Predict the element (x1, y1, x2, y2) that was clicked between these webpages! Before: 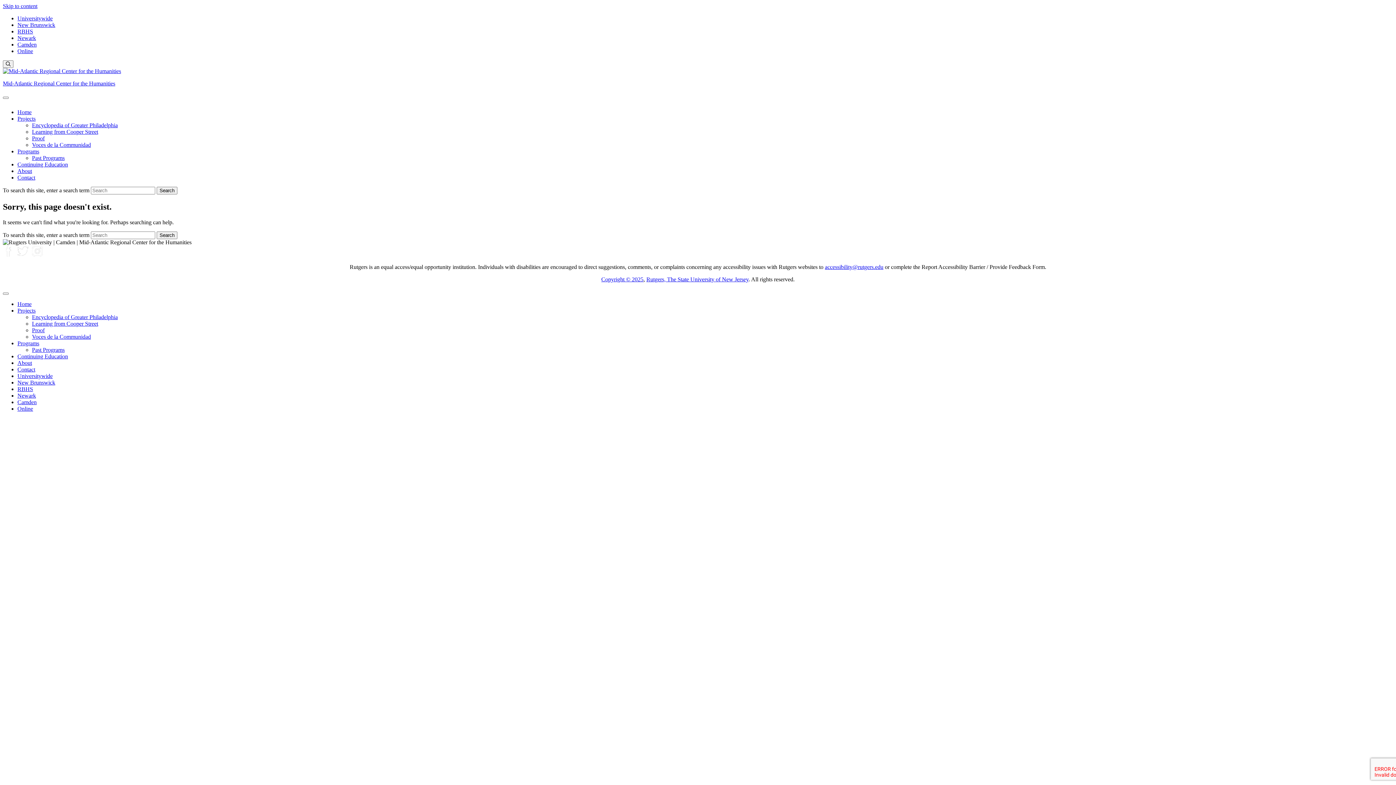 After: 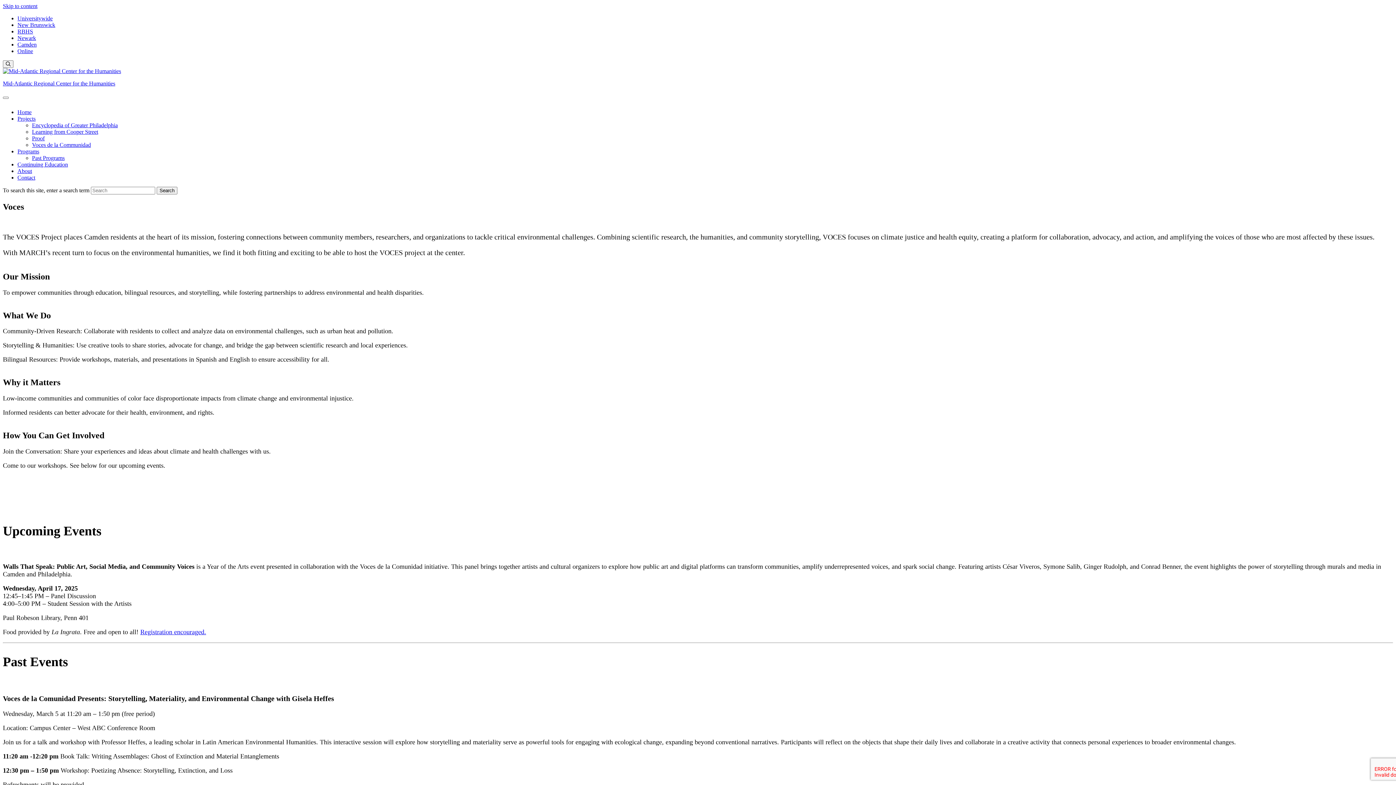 Action: bbox: (32, 333, 90, 339) label: Voces de la Communidad